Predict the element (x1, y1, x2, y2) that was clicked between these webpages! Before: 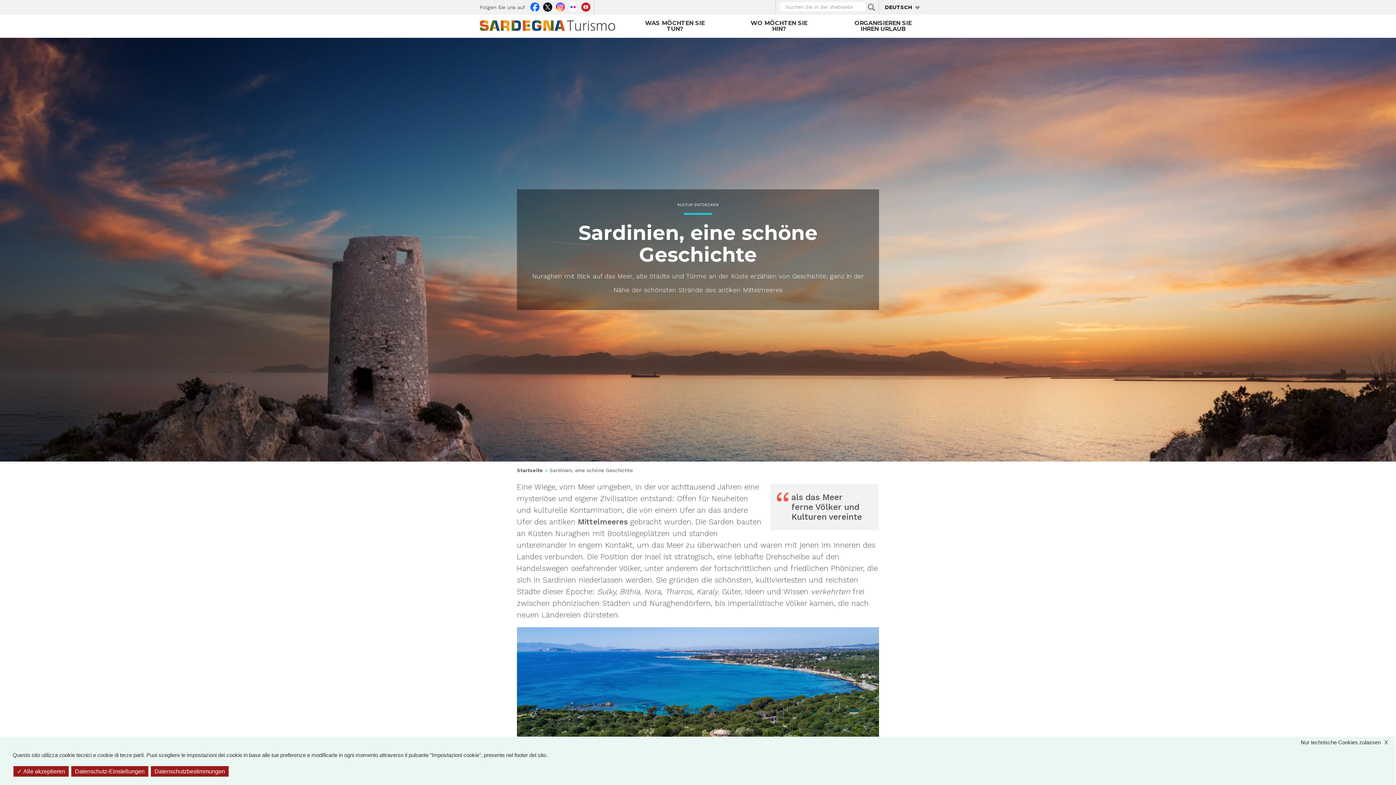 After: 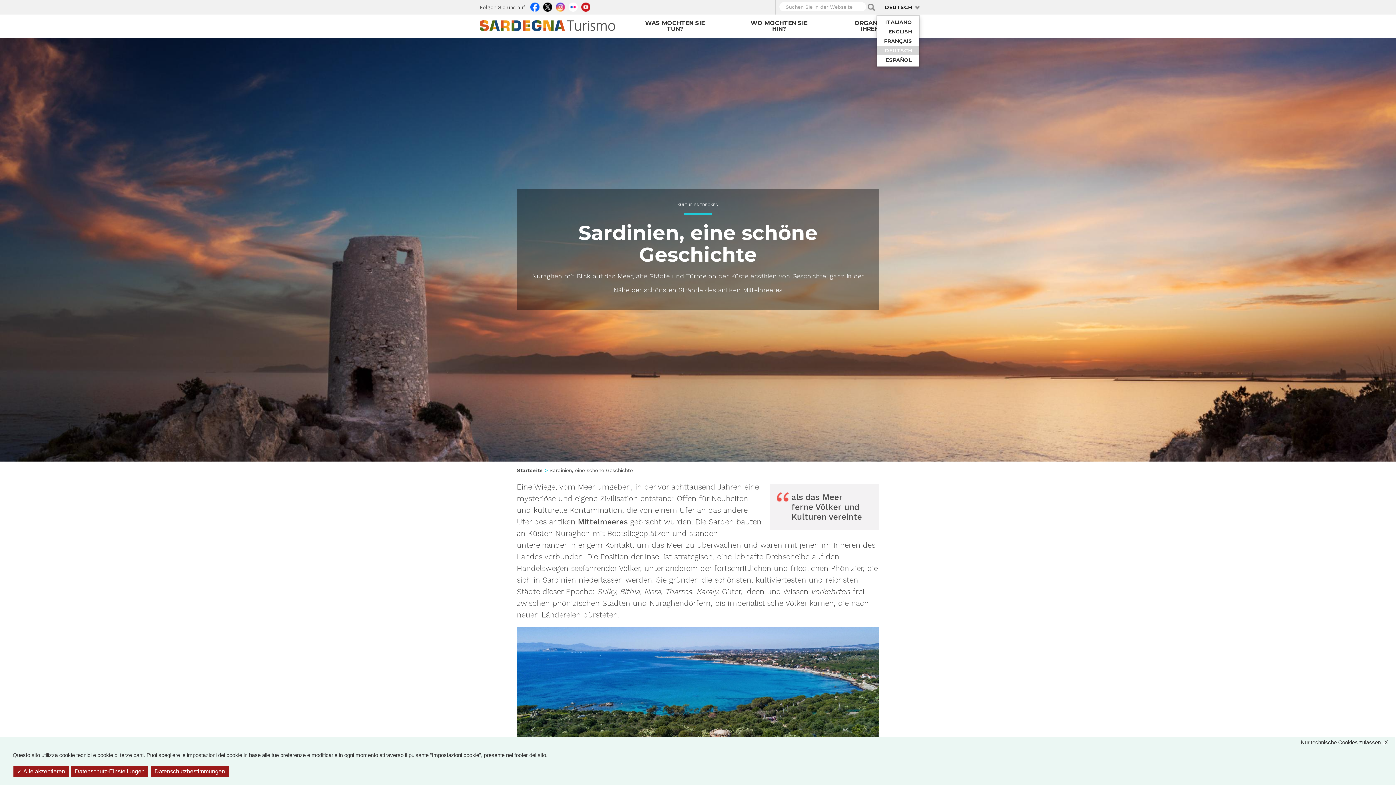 Action: label: DEUTSCH bbox: (885, 4, 912, 10)